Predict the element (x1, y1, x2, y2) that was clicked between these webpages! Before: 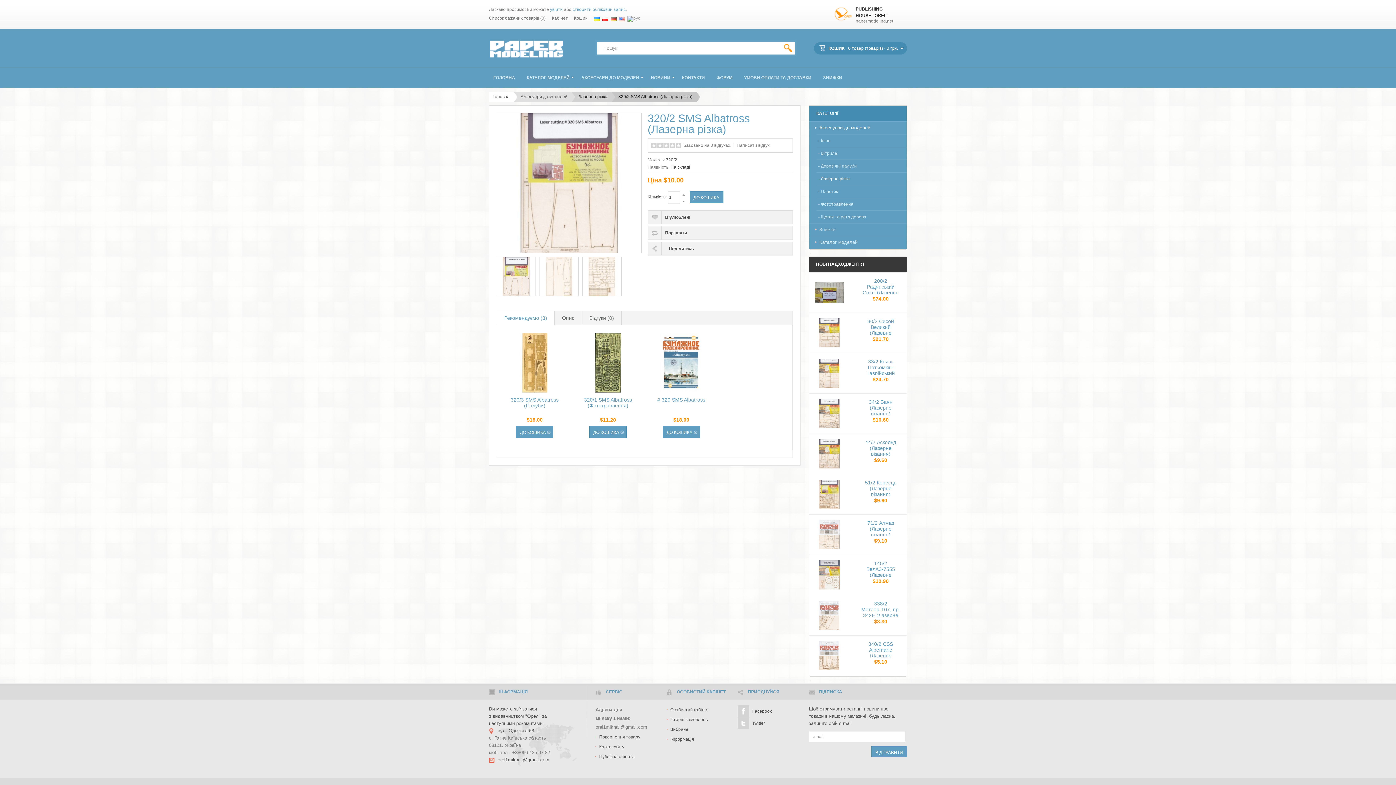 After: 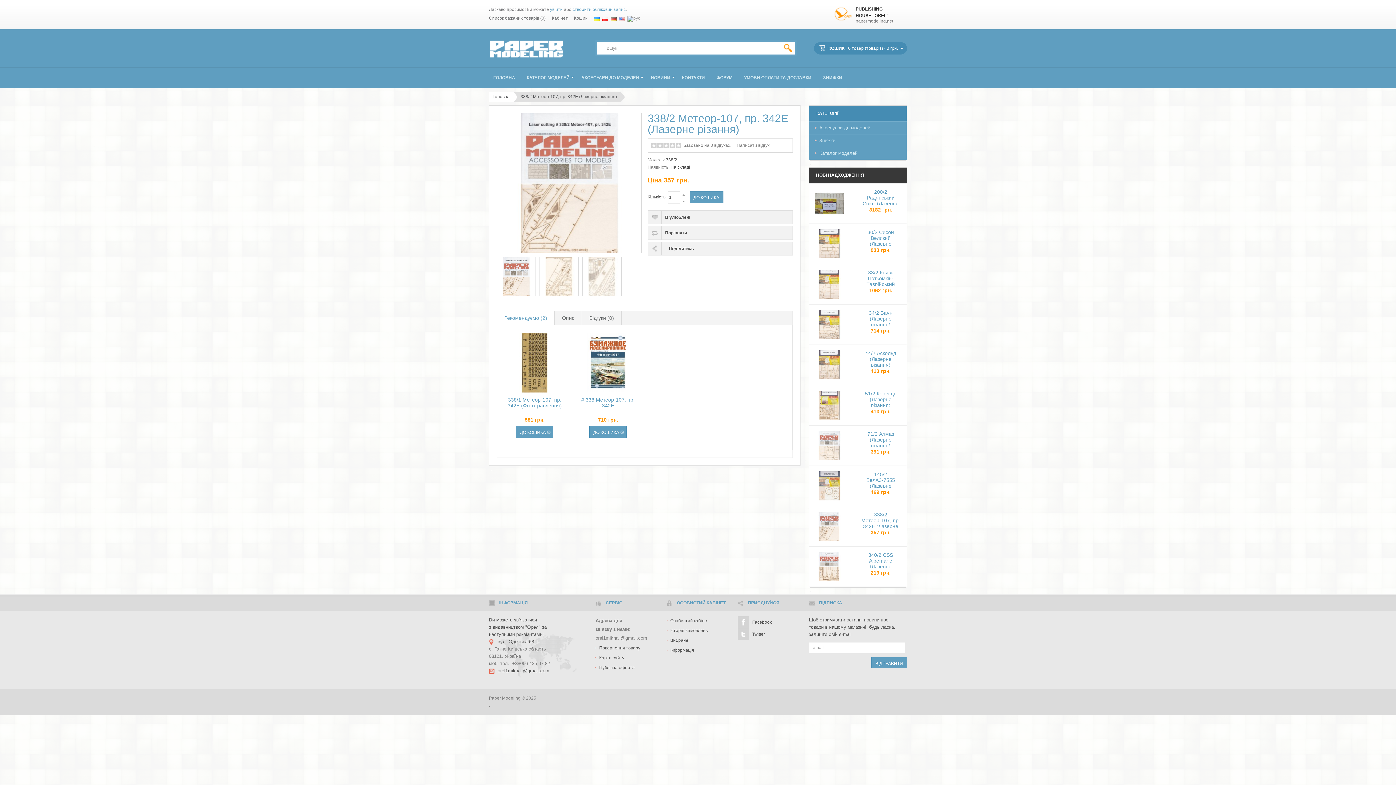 Action: bbox: (814, 601, 843, 630)